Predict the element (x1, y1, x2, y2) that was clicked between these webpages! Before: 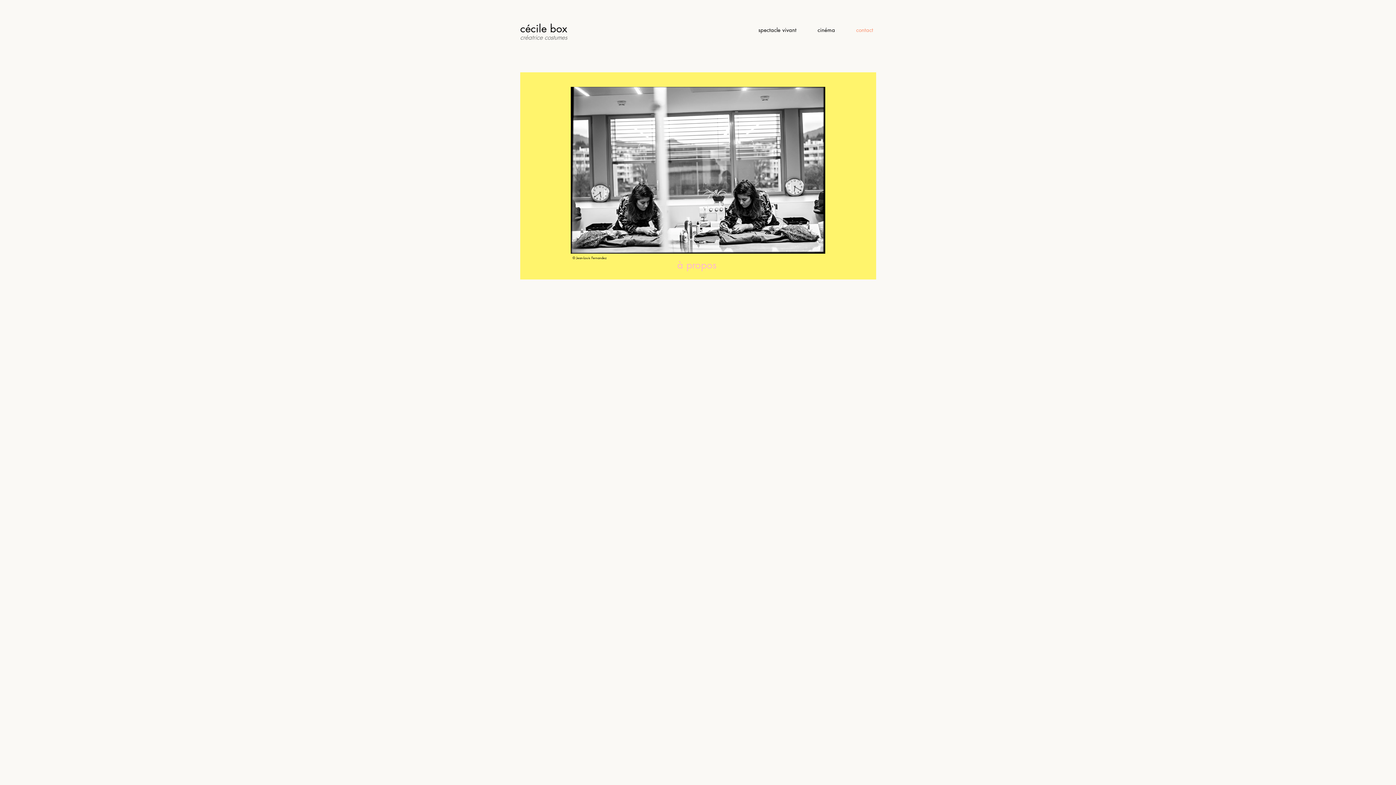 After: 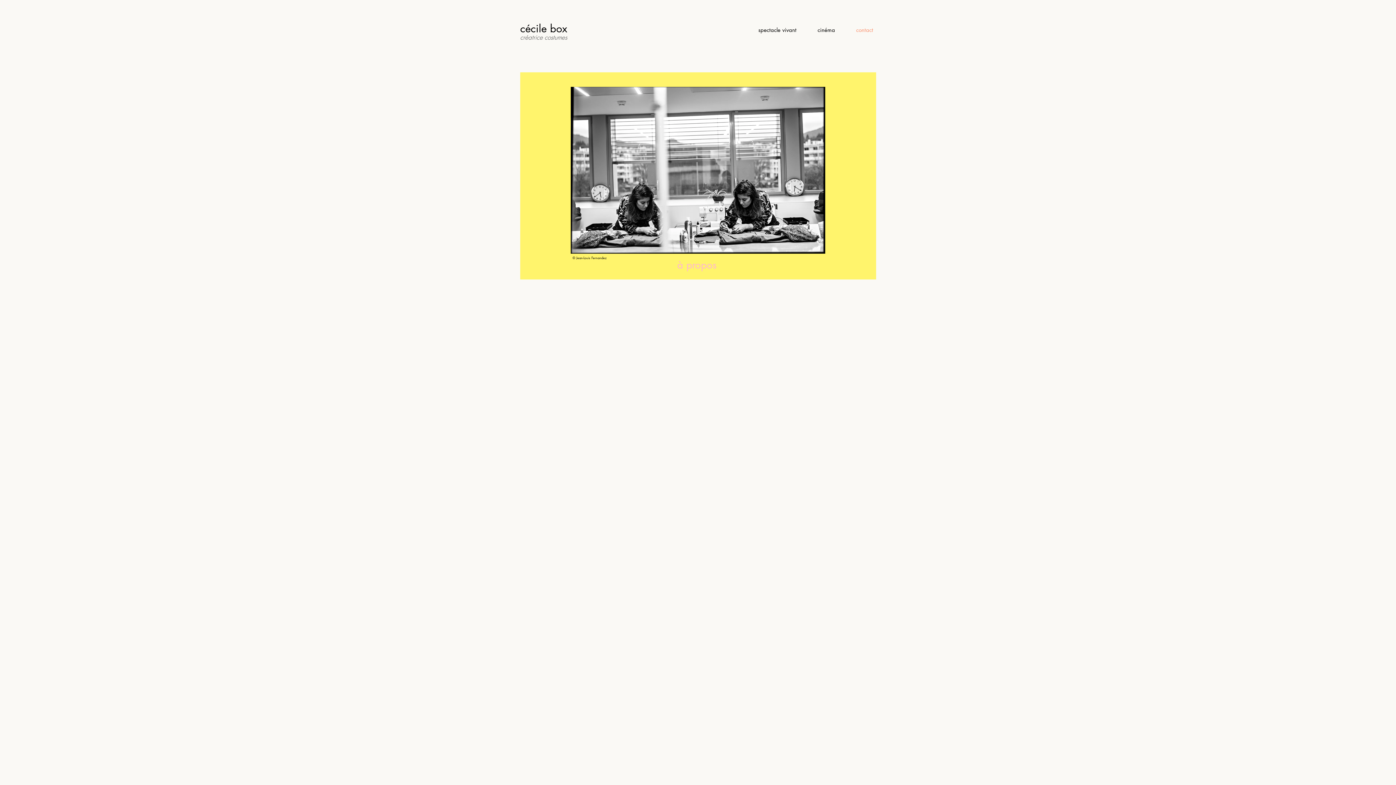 Action: bbox: (570, 86, 825, 253)